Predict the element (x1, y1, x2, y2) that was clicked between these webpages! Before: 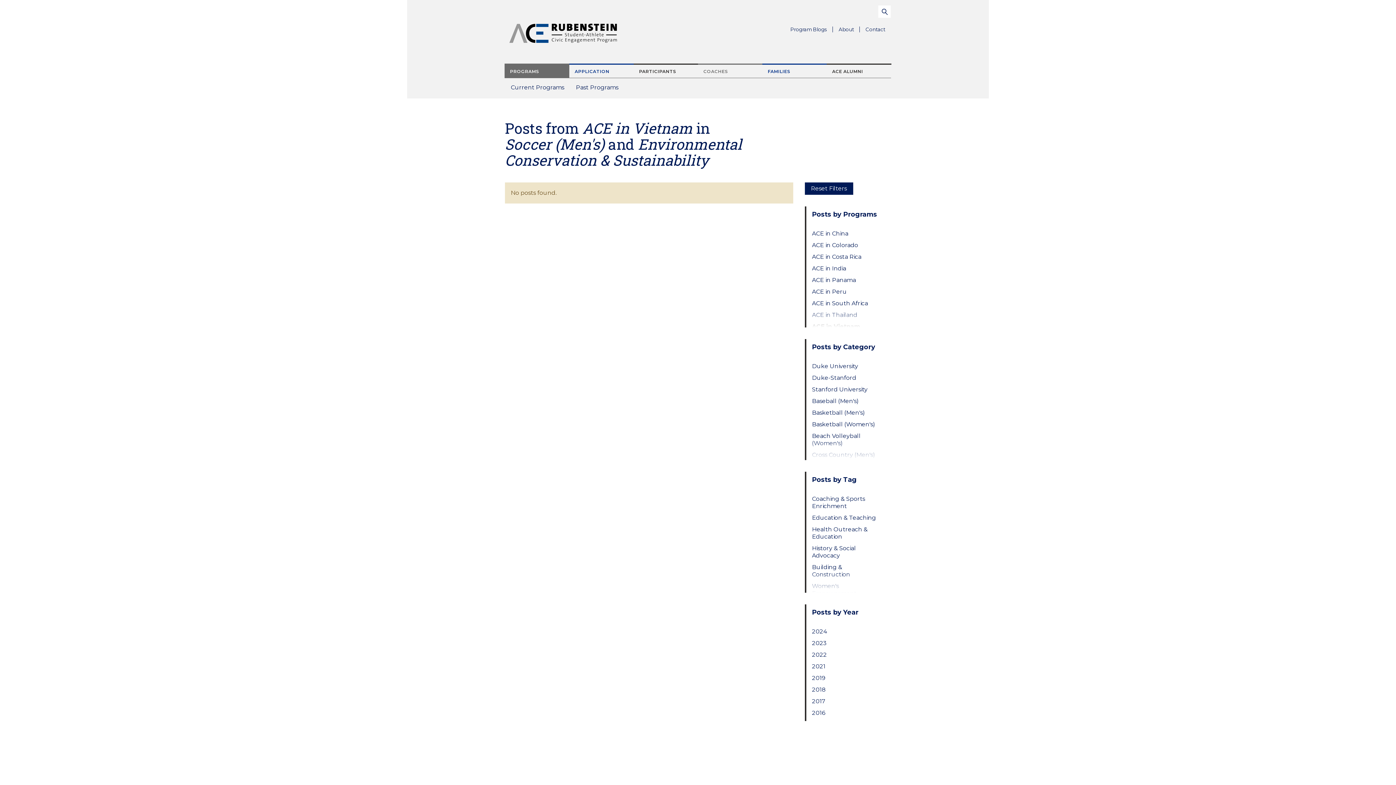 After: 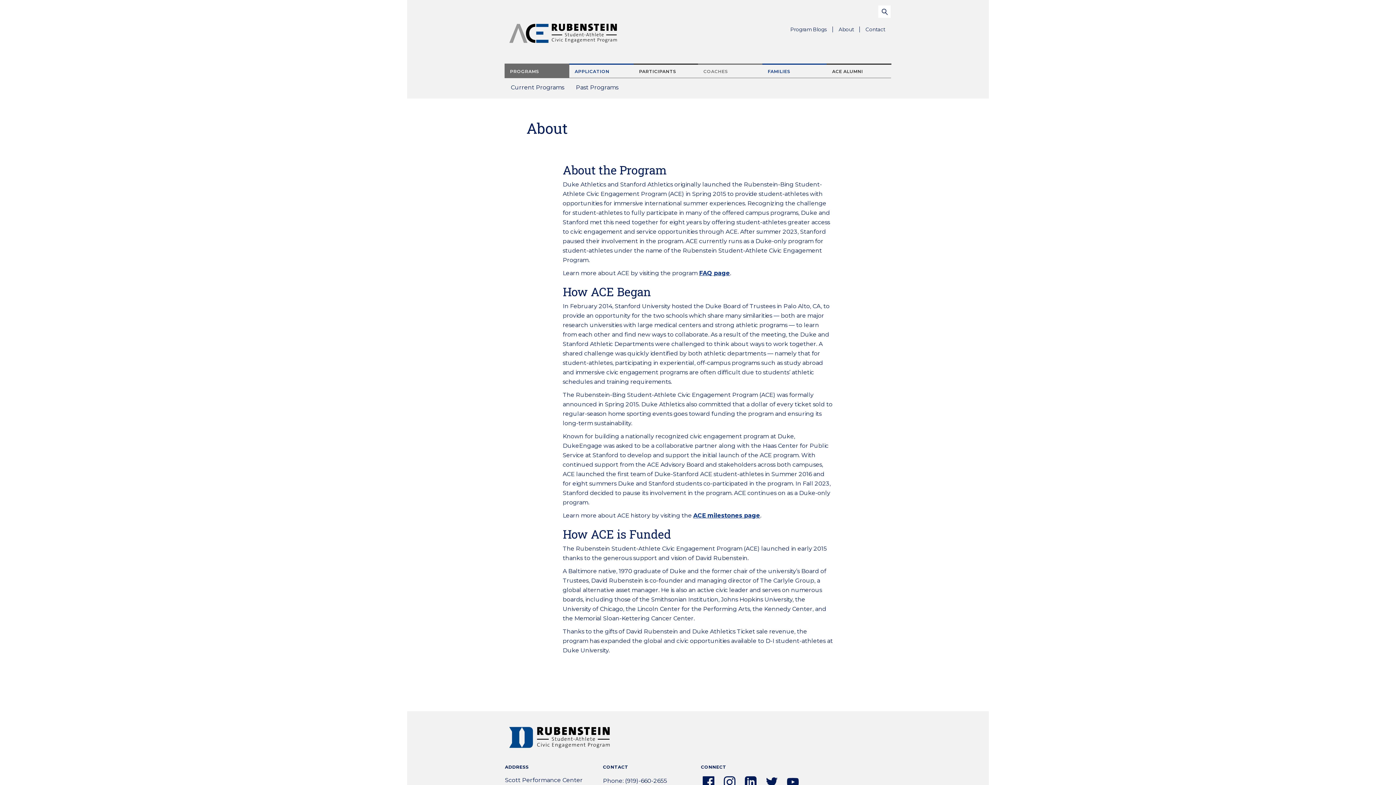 Action: bbox: (833, 23, 860, 35) label: About
Parent Menu Item